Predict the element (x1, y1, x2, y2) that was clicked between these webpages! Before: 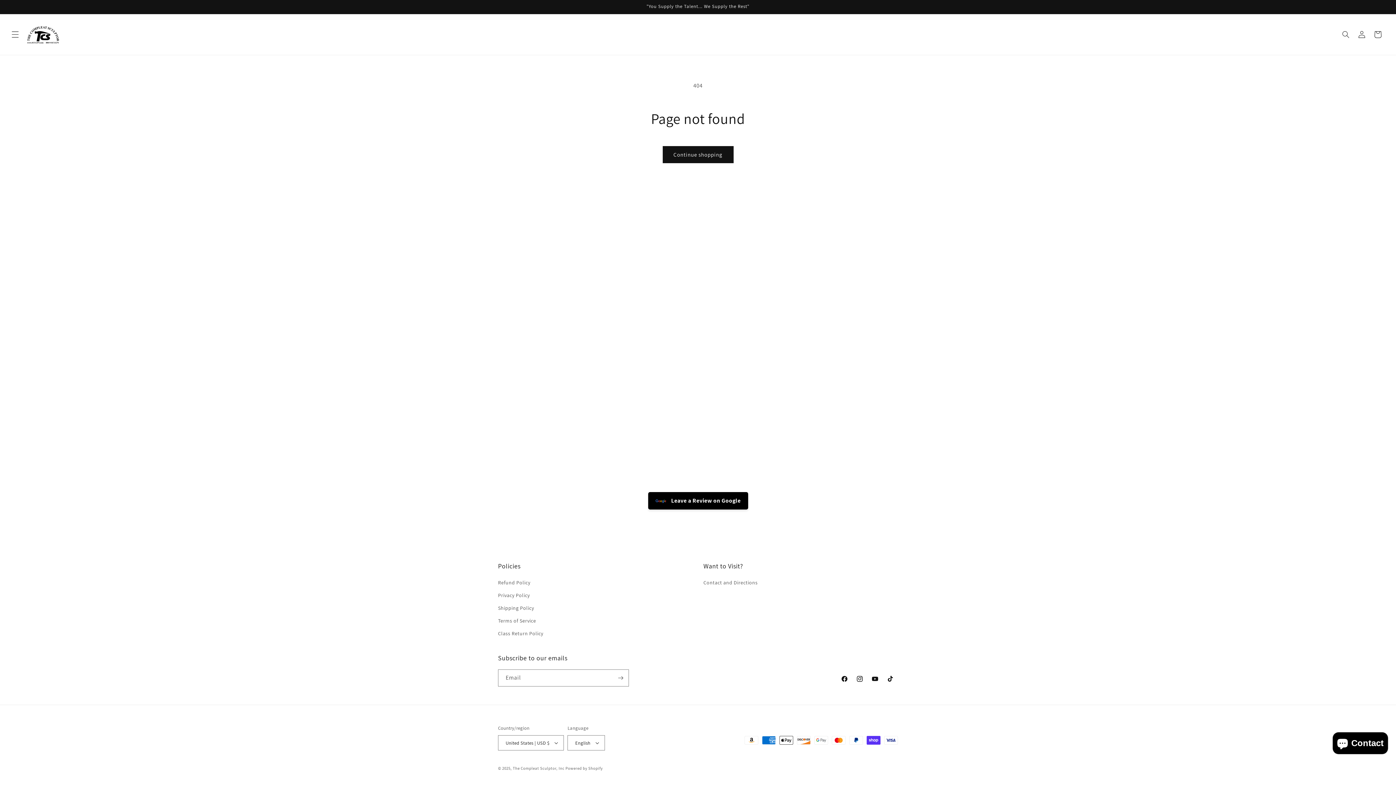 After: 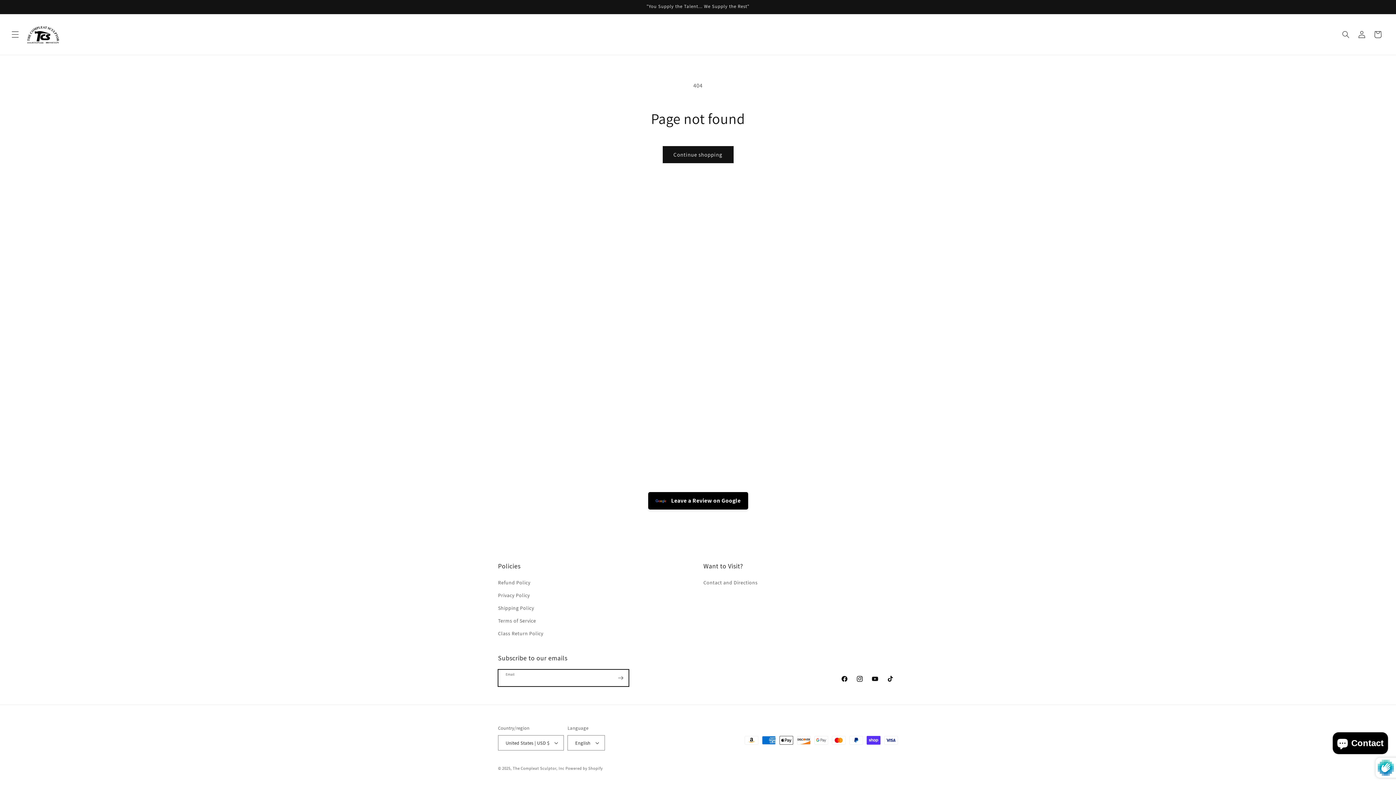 Action: bbox: (612, 669, 628, 686) label: Subscribe